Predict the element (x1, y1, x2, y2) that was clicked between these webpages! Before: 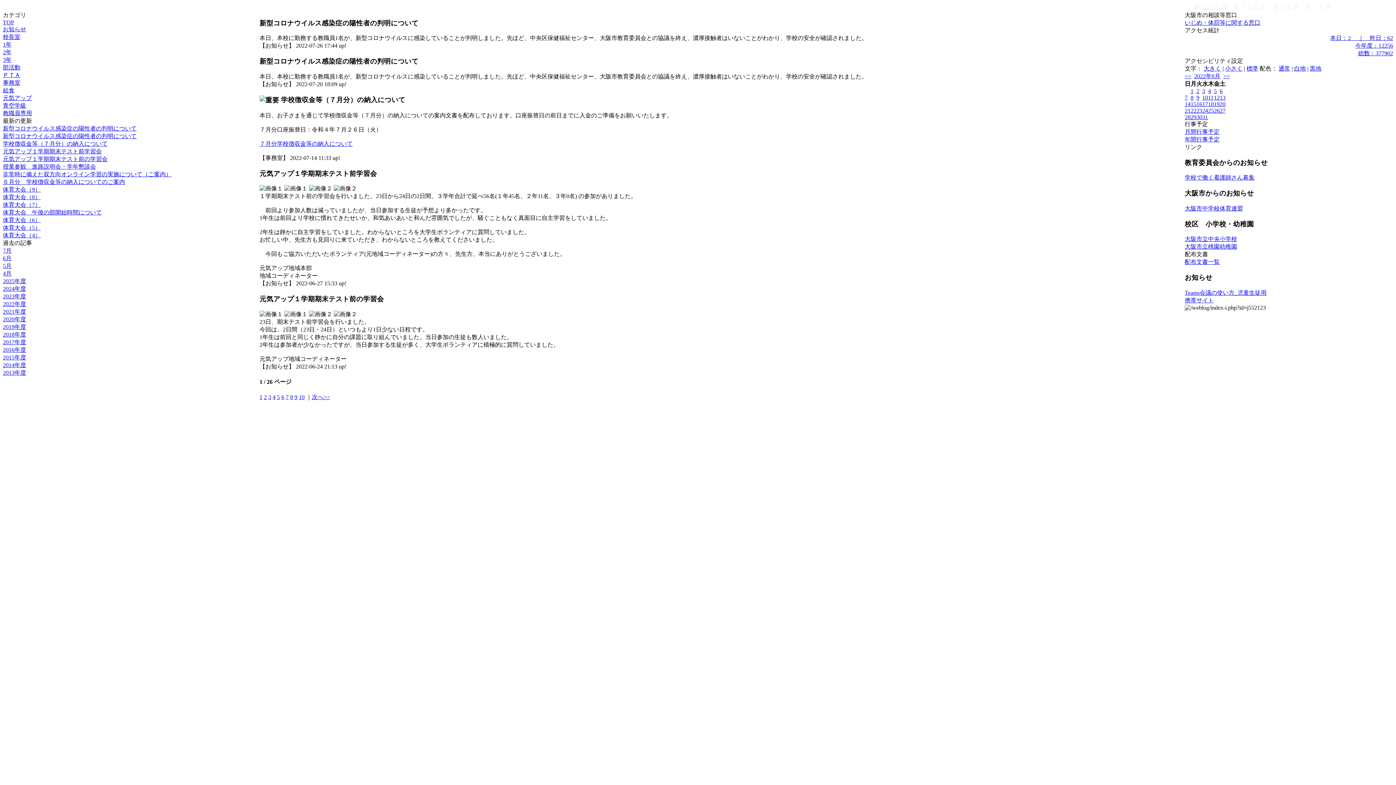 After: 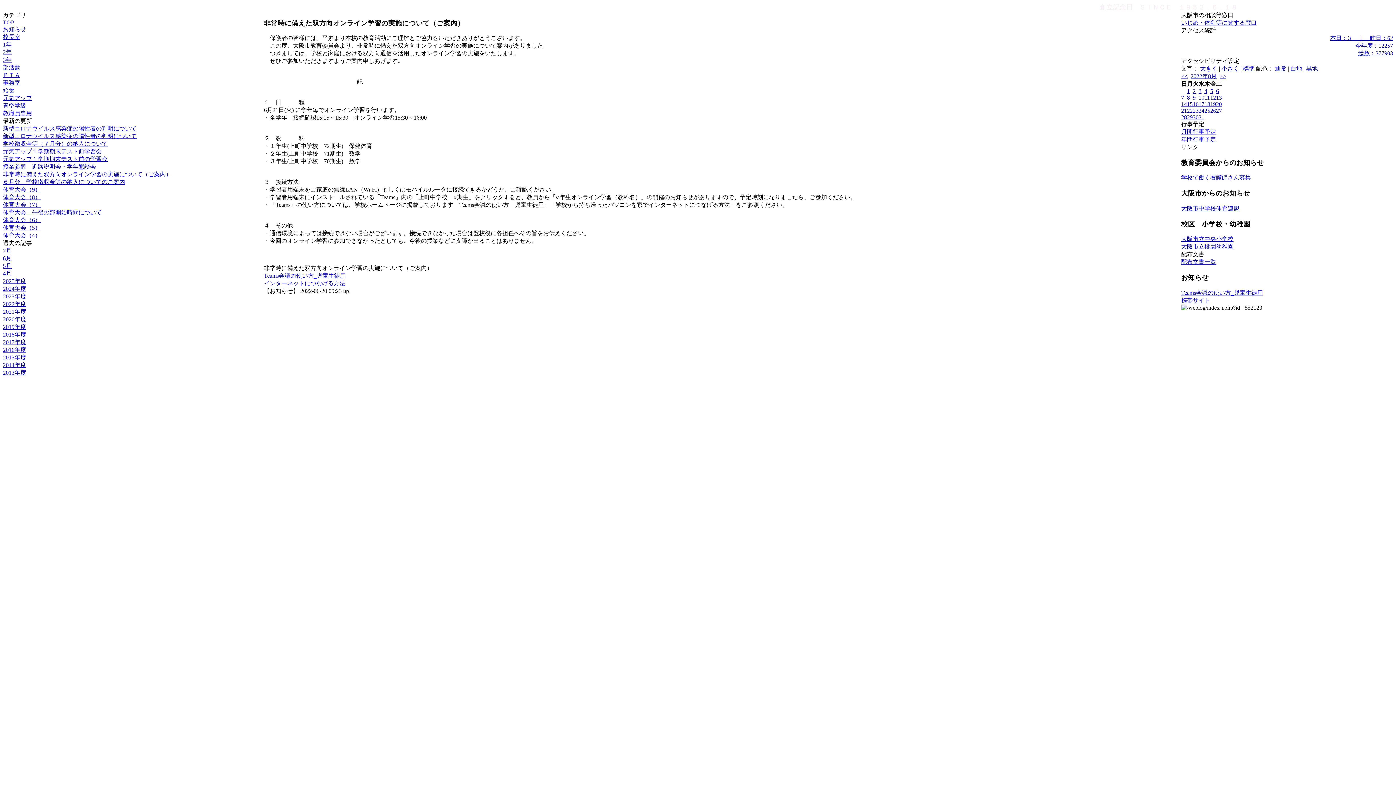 Action: bbox: (2, 171, 171, 177) label: 非常時に備えた双方向オンライン学習の実施について（ご案内）